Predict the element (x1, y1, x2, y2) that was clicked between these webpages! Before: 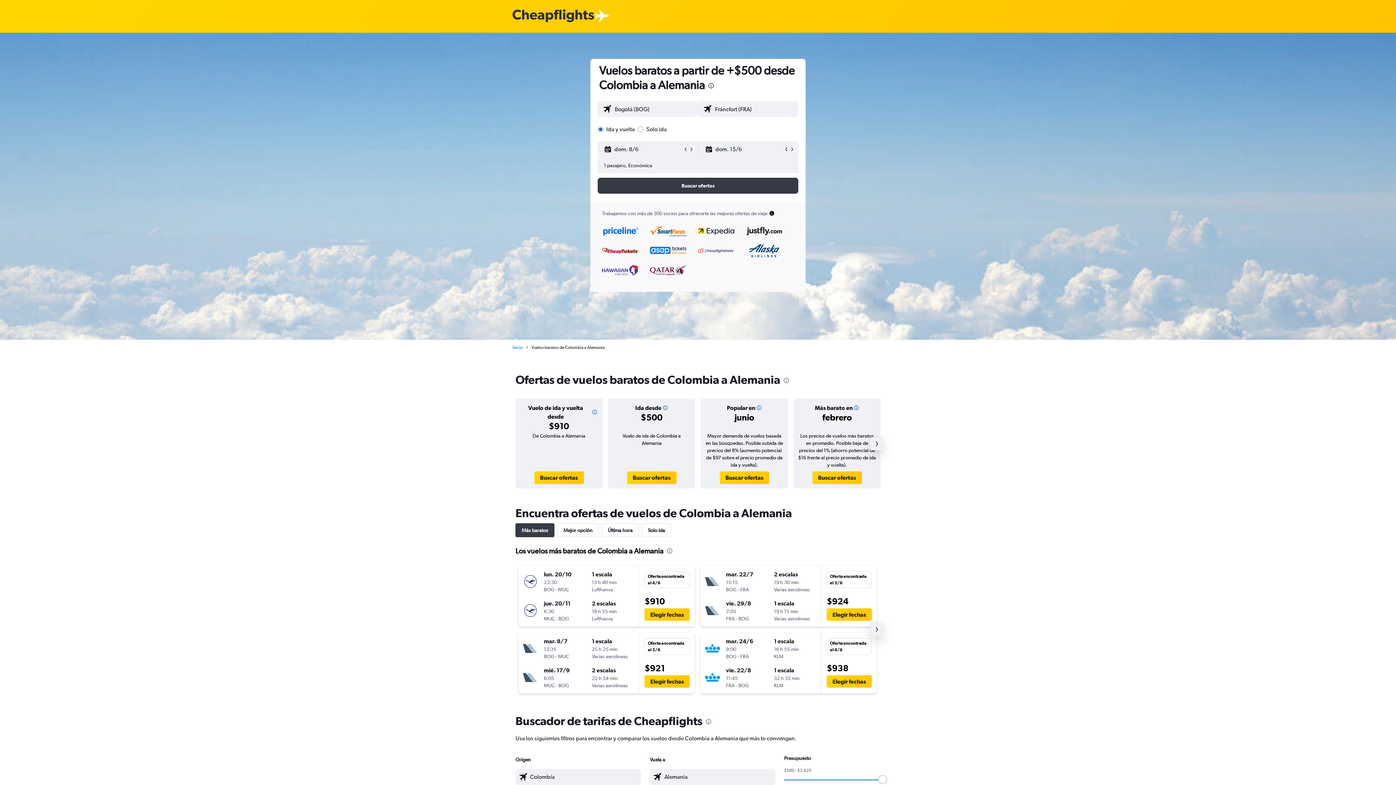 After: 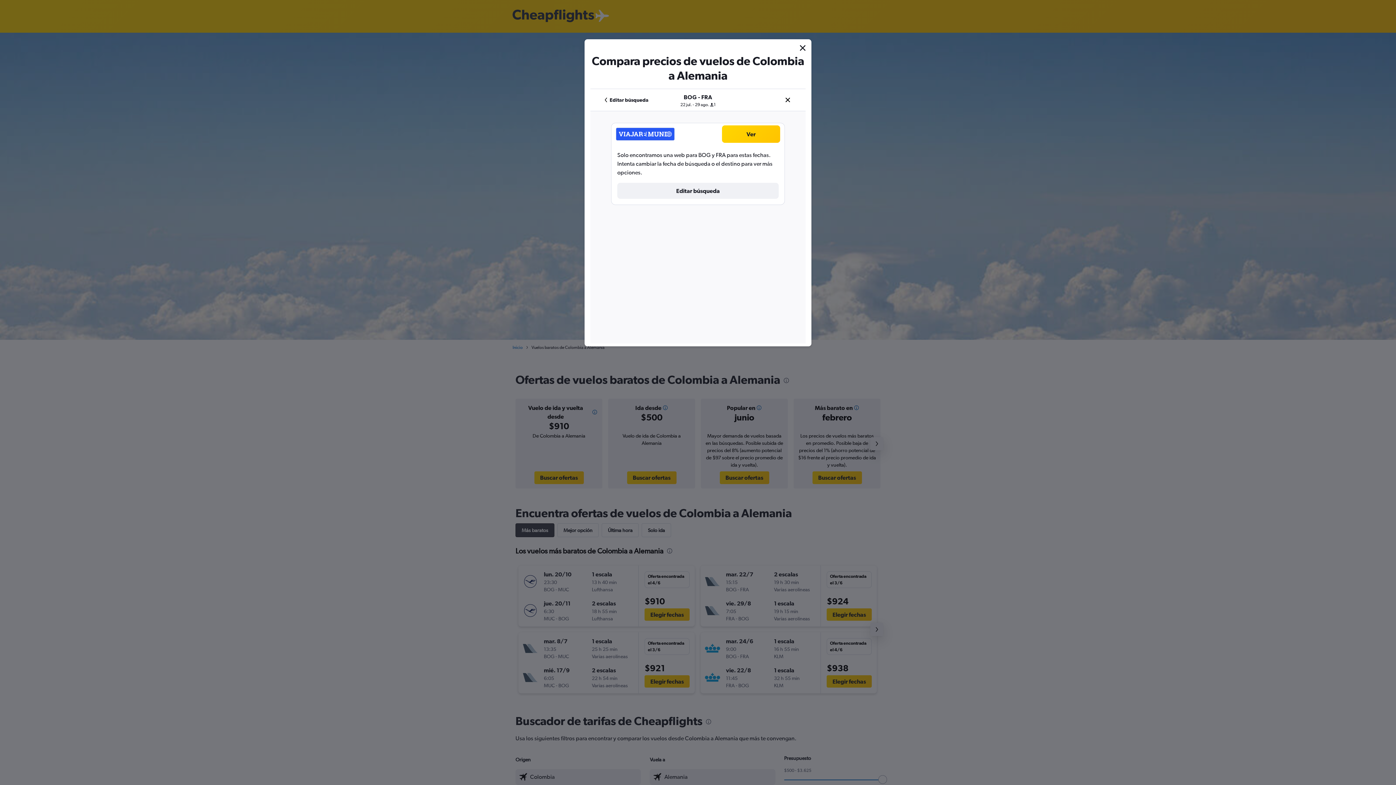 Action: label: Elegir fechas bbox: (826, 608, 872, 621)